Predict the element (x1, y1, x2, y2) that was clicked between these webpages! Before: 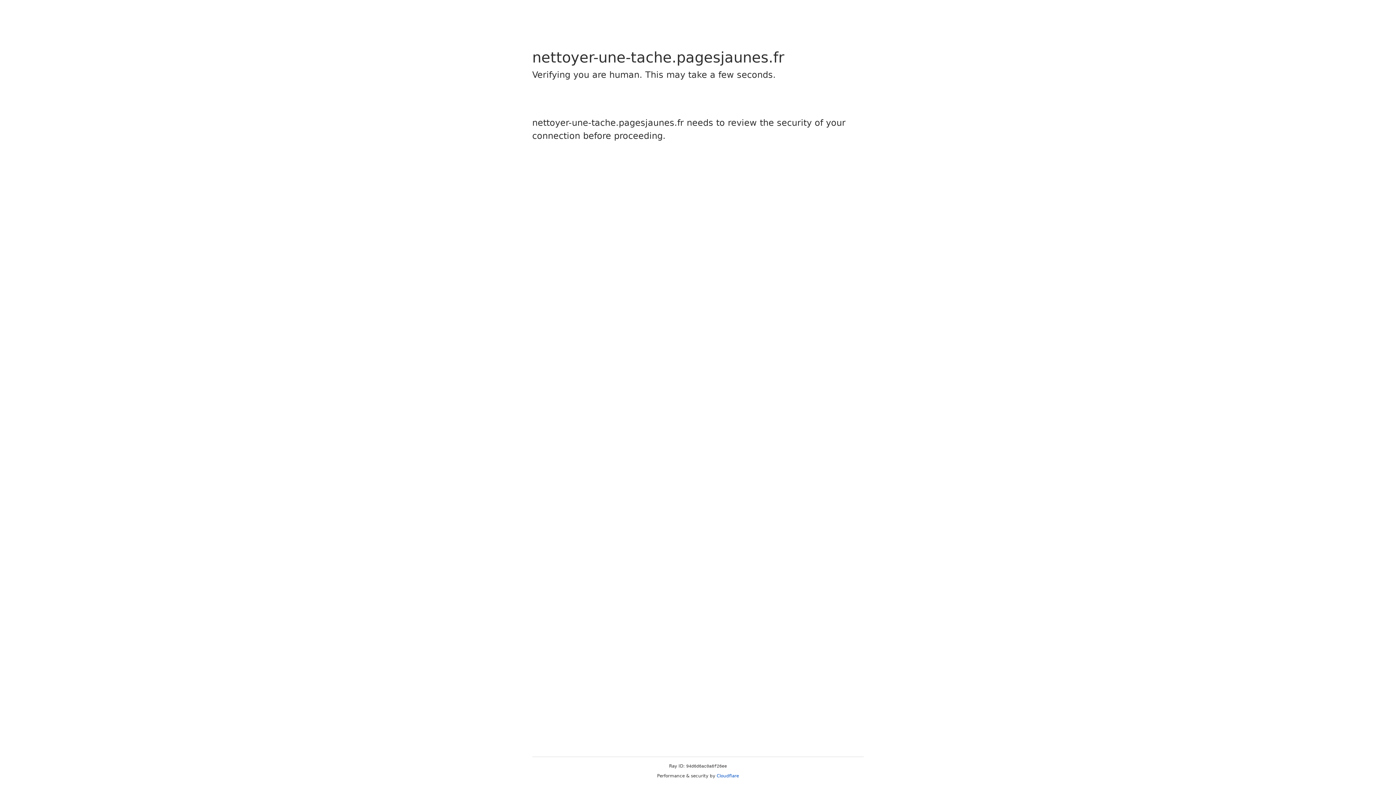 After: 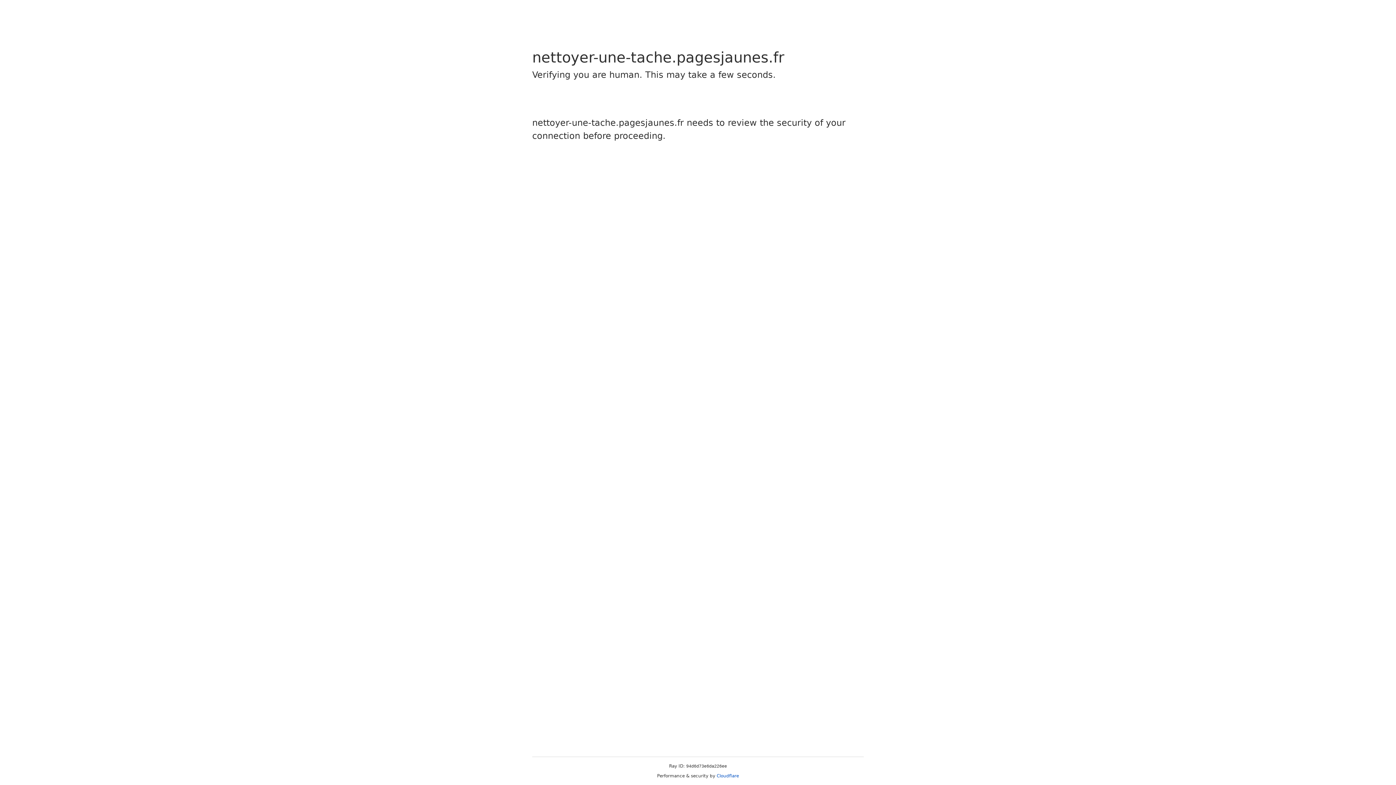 Action: bbox: (716, 773, 739, 778) label: Cloudflare